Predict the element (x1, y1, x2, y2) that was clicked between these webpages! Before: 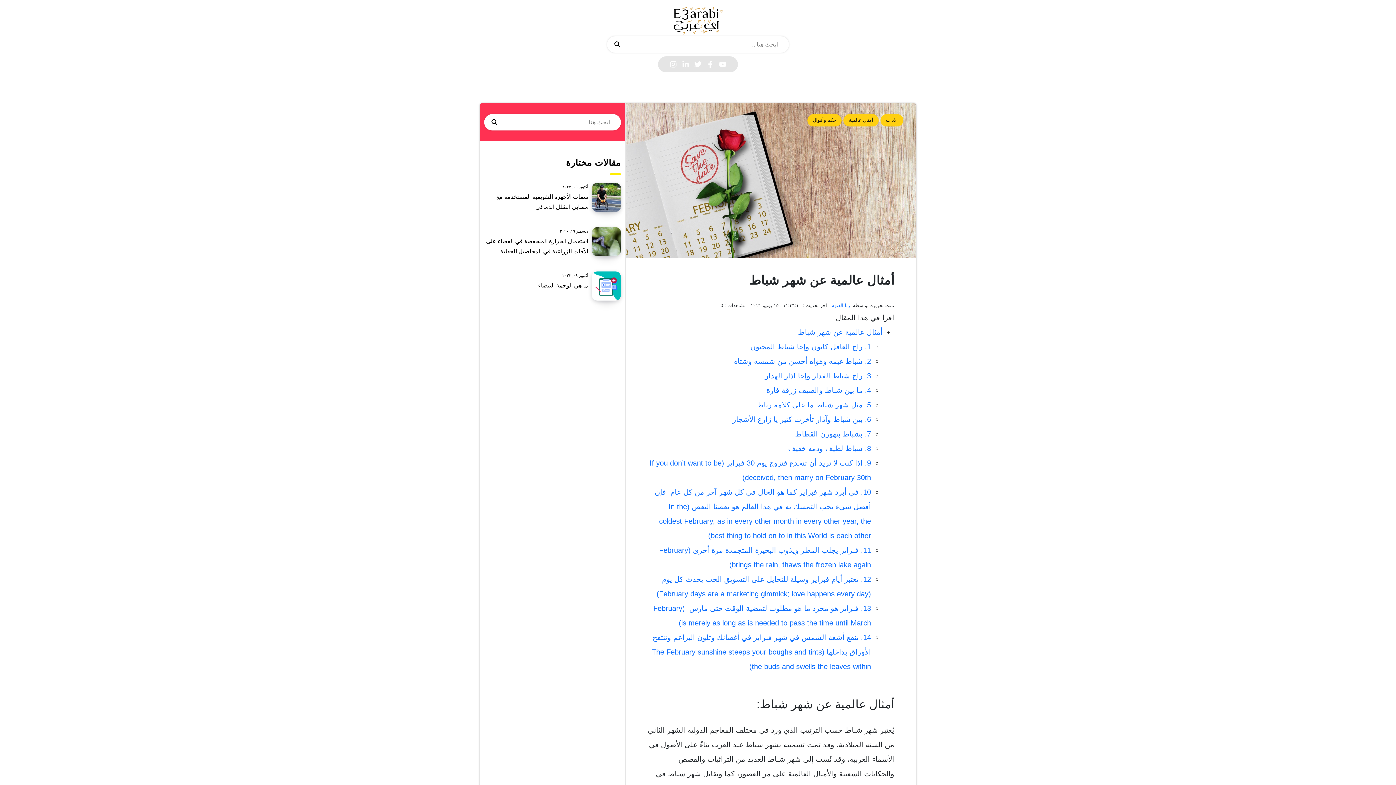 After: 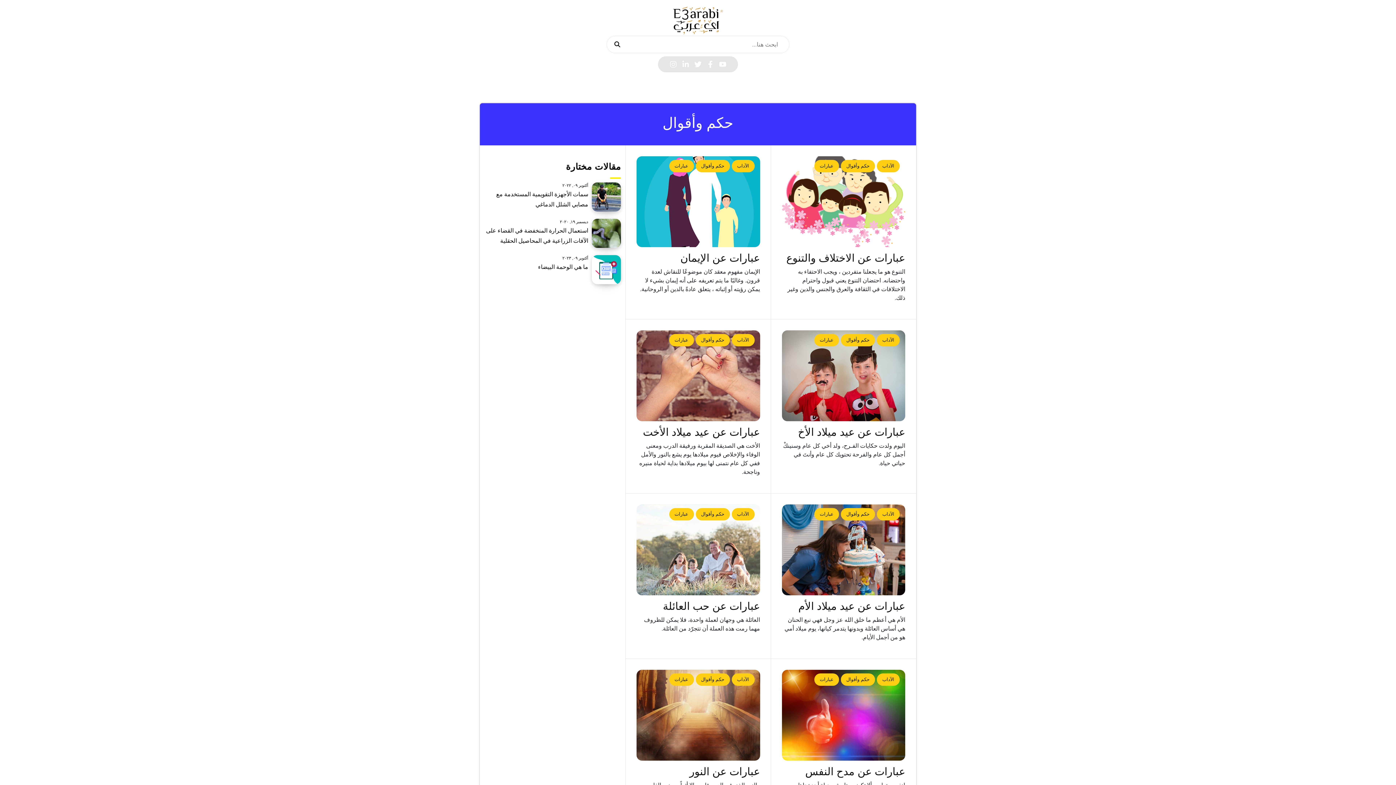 Action: label: حكم وأقوال bbox: (807, 223, 841, 235)